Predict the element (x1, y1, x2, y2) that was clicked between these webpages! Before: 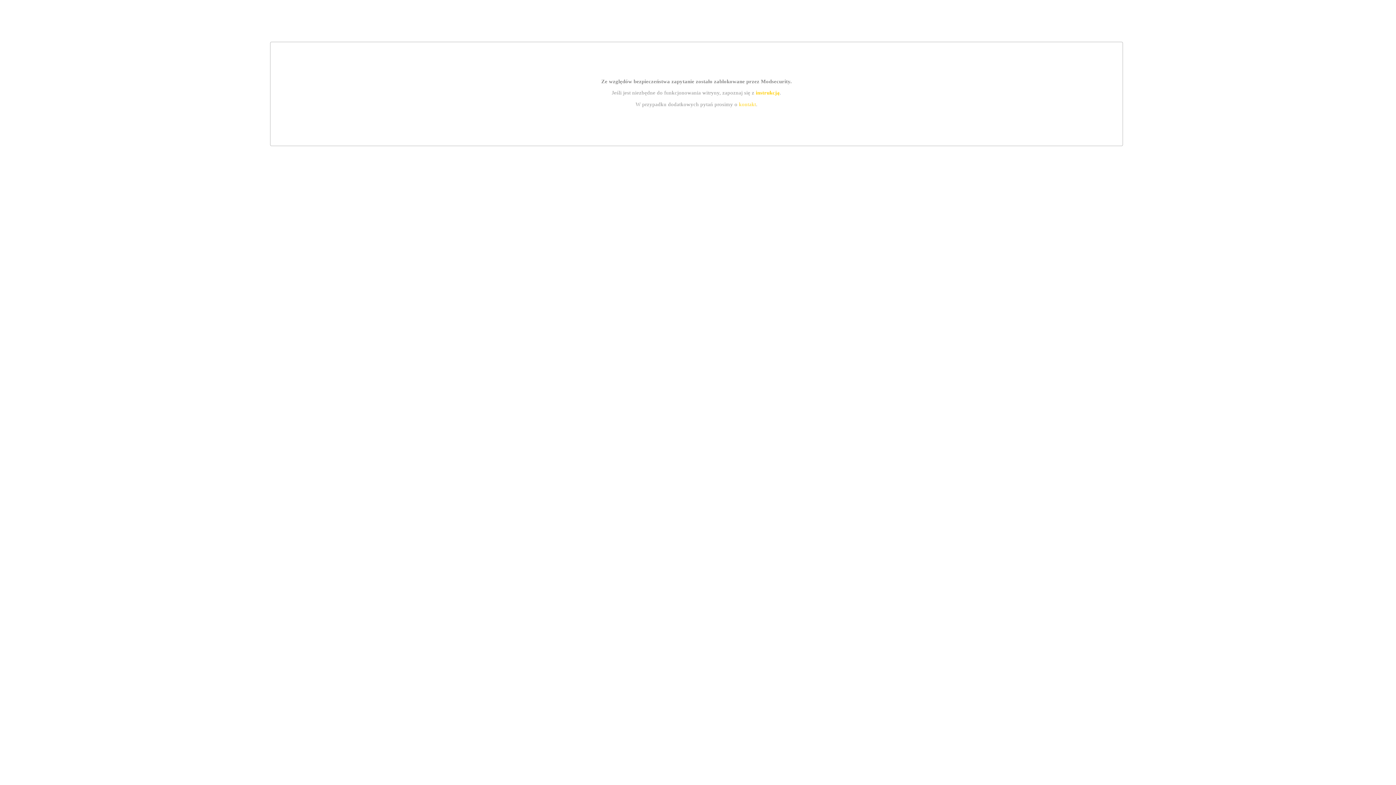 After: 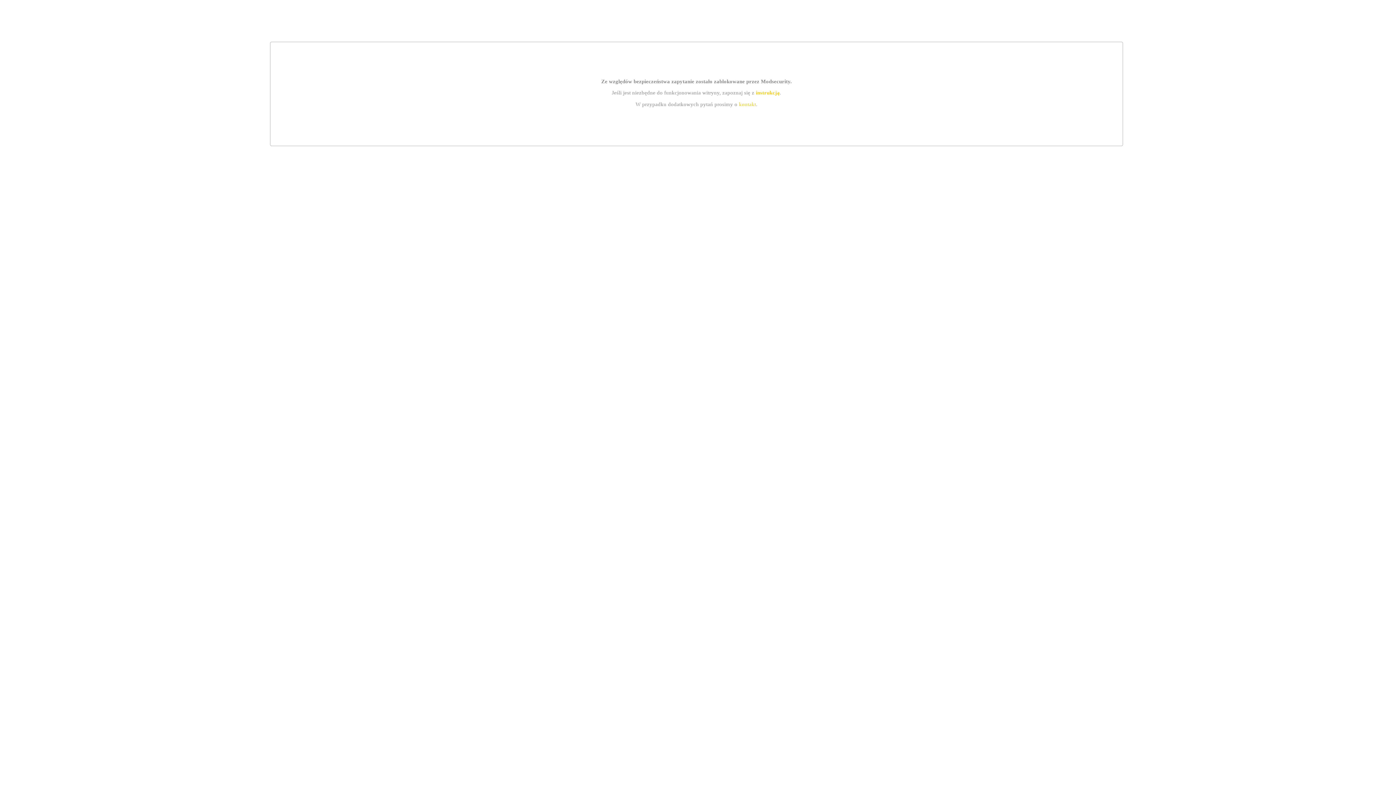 Action: label: kontakt bbox: (739, 101, 756, 107)